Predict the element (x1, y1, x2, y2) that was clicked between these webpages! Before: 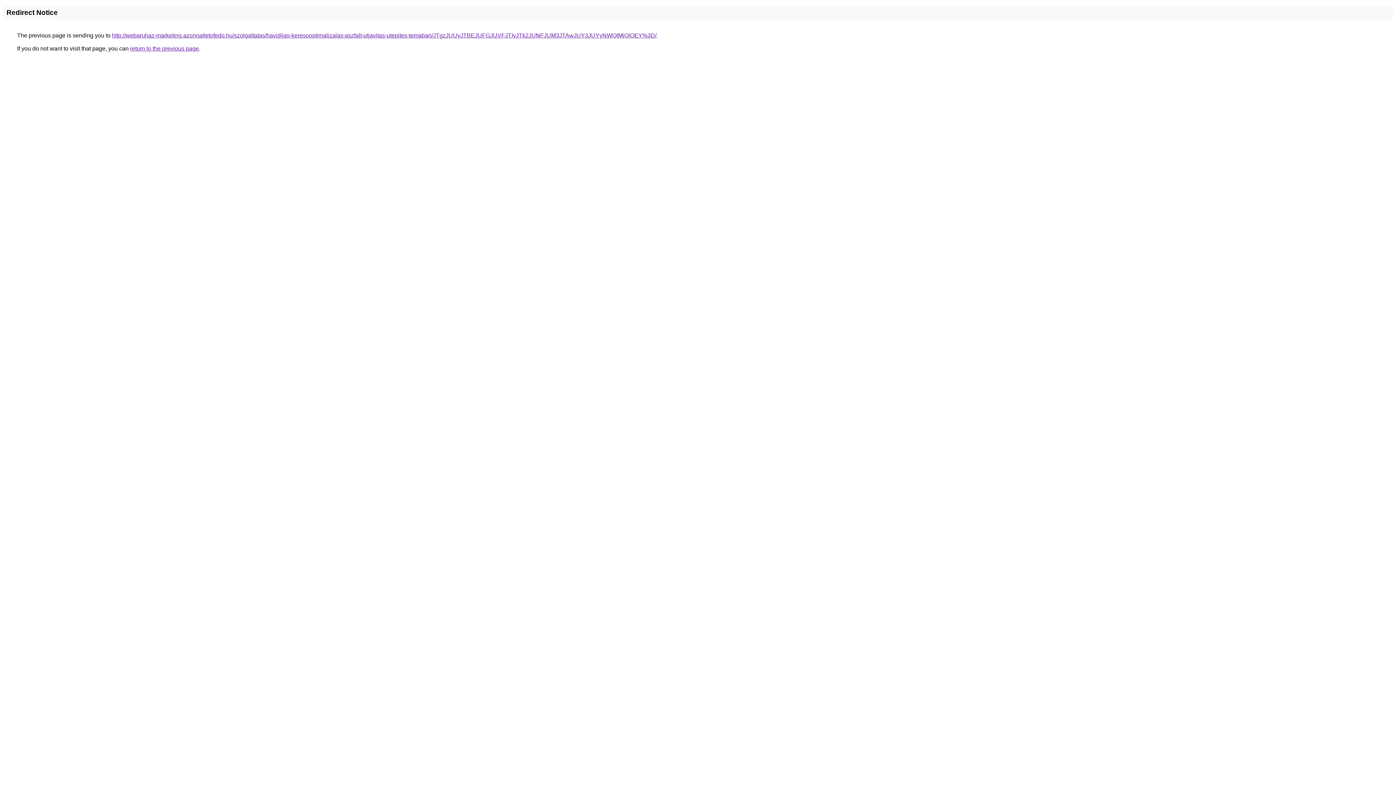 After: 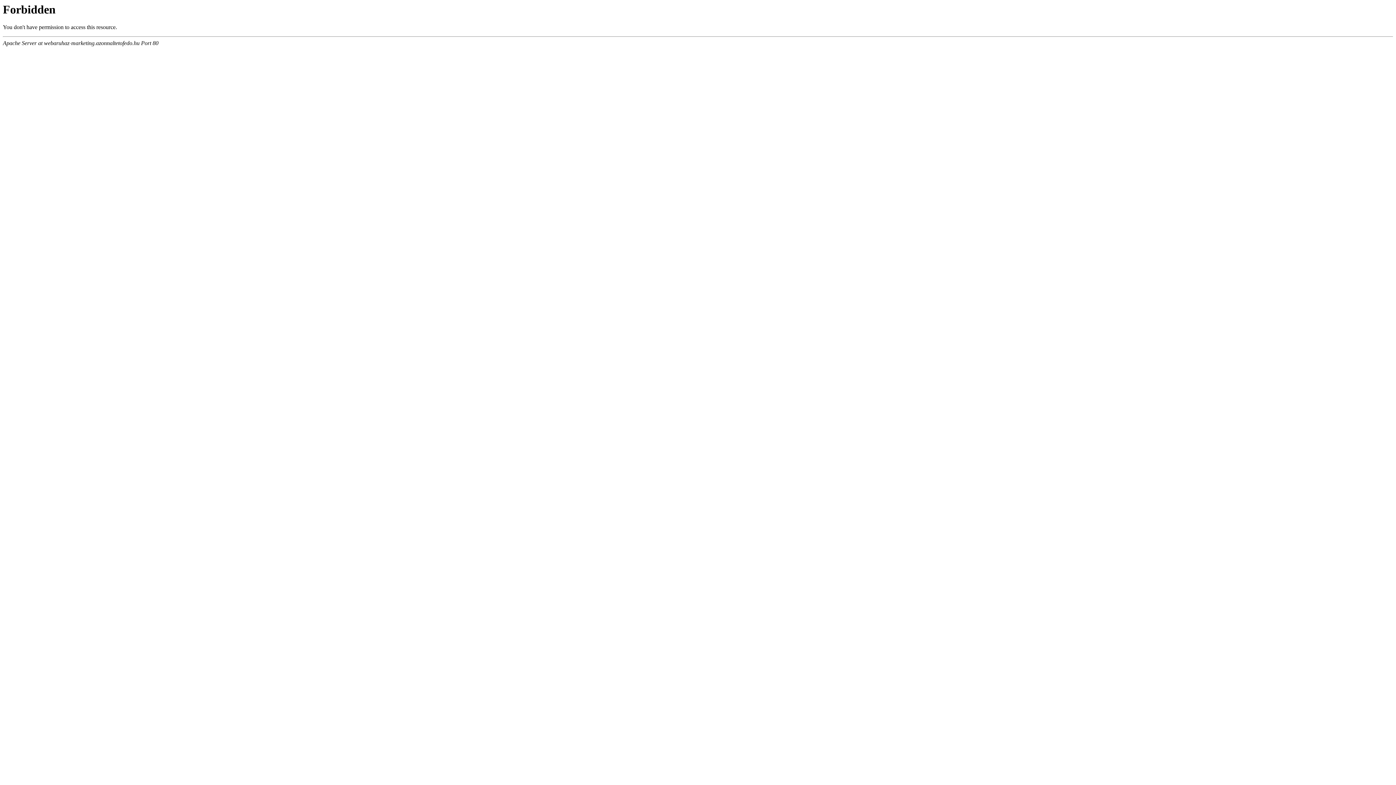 Action: label: http://webaruhaz-marketing.azonnaltetofedo.hu/szolgaltatas/havidijas-keresooptimalizalas-aszfalt-utjavitas-utepites-temaban/JTgzJUUyJTBEJUFGJUVFJTIyJTk2JUNFJUM3JTAwJUY3JUYyNWQlMjQlOEY%3D/ bbox: (112, 32, 656, 38)